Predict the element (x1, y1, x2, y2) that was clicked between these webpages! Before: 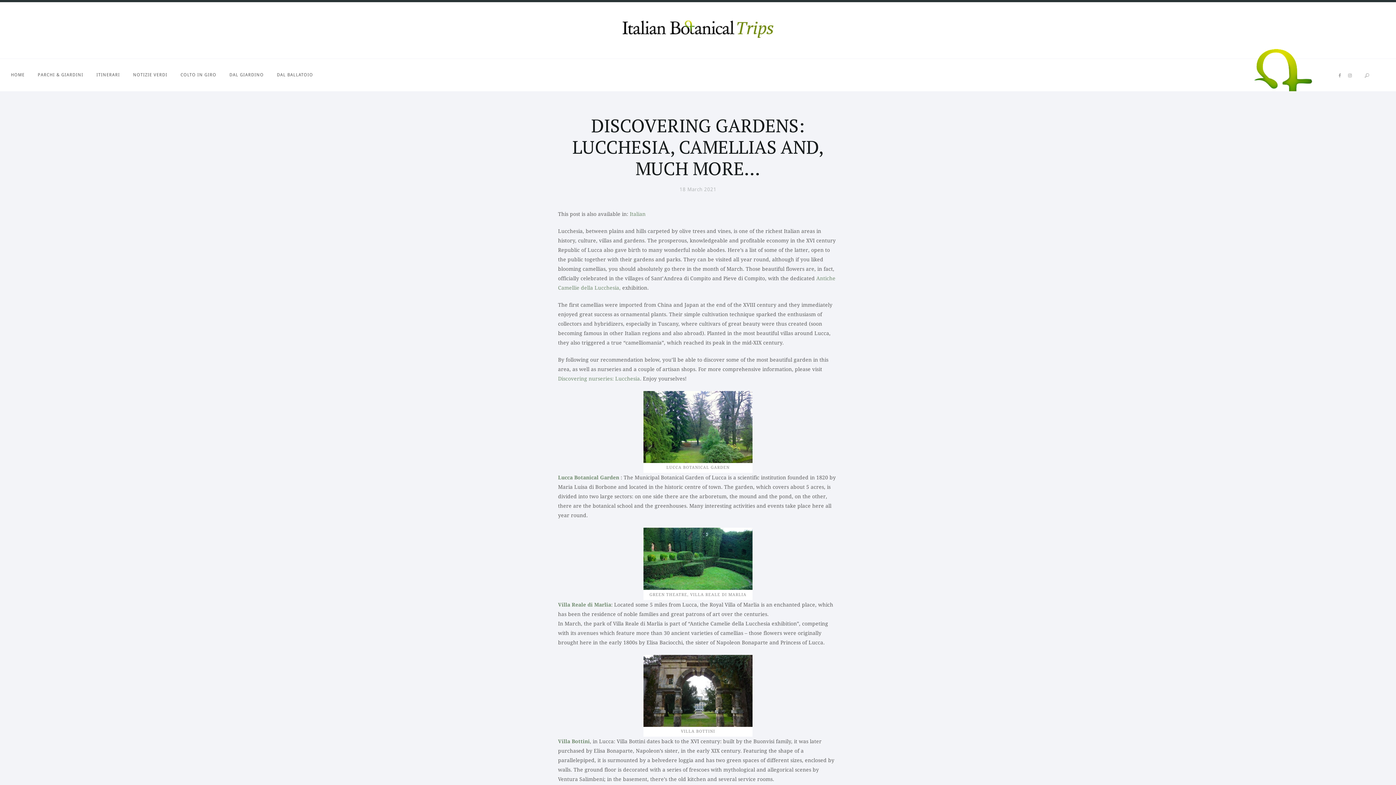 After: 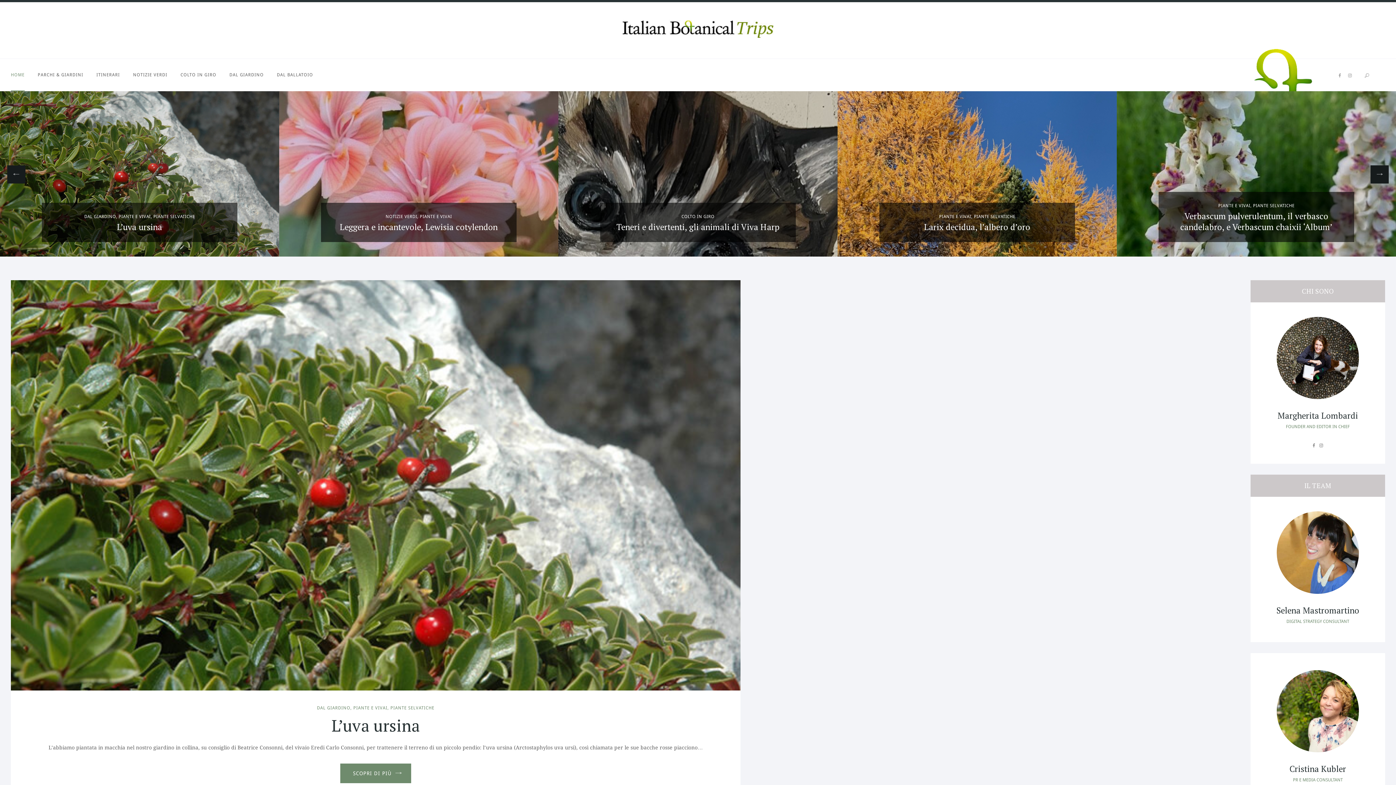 Action: label: HOME bbox: (10, 59, 24, 91)